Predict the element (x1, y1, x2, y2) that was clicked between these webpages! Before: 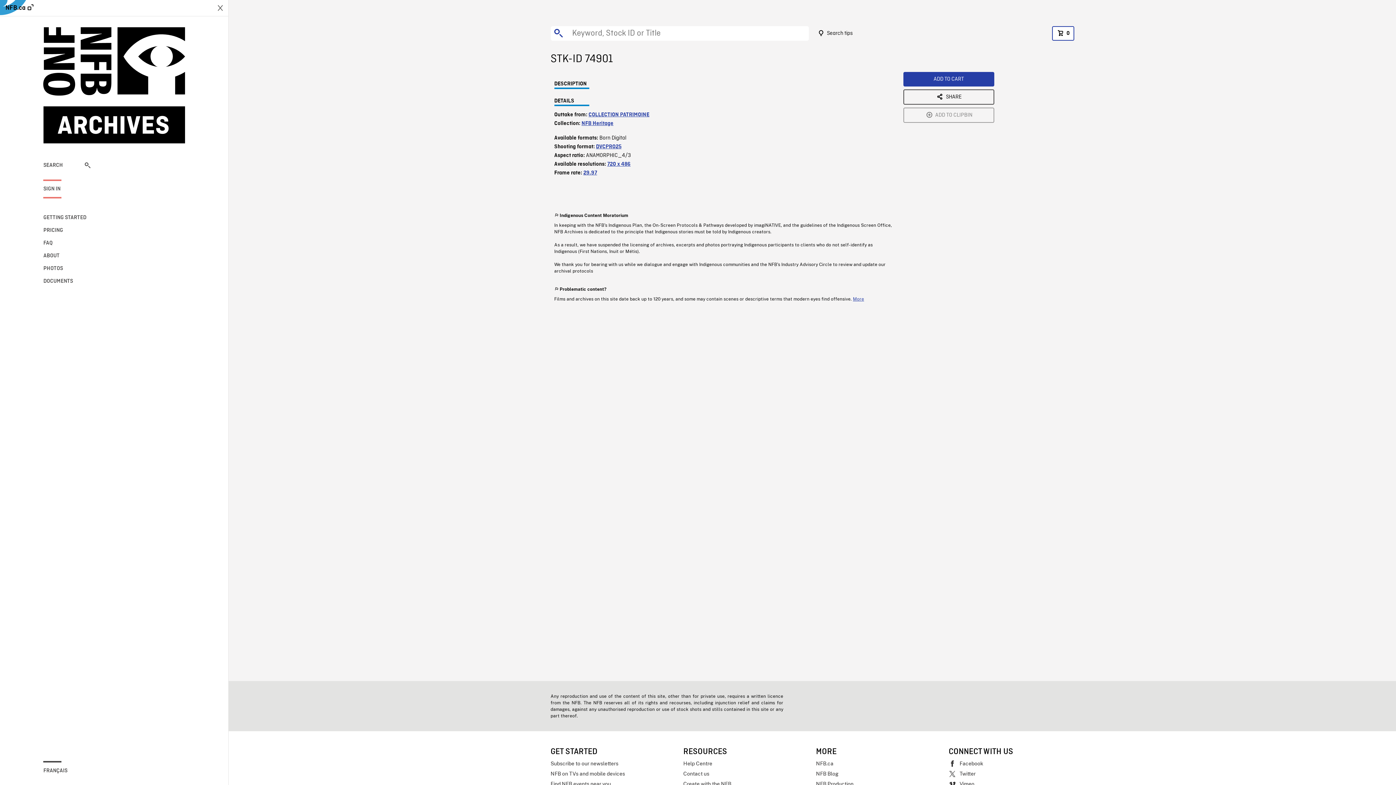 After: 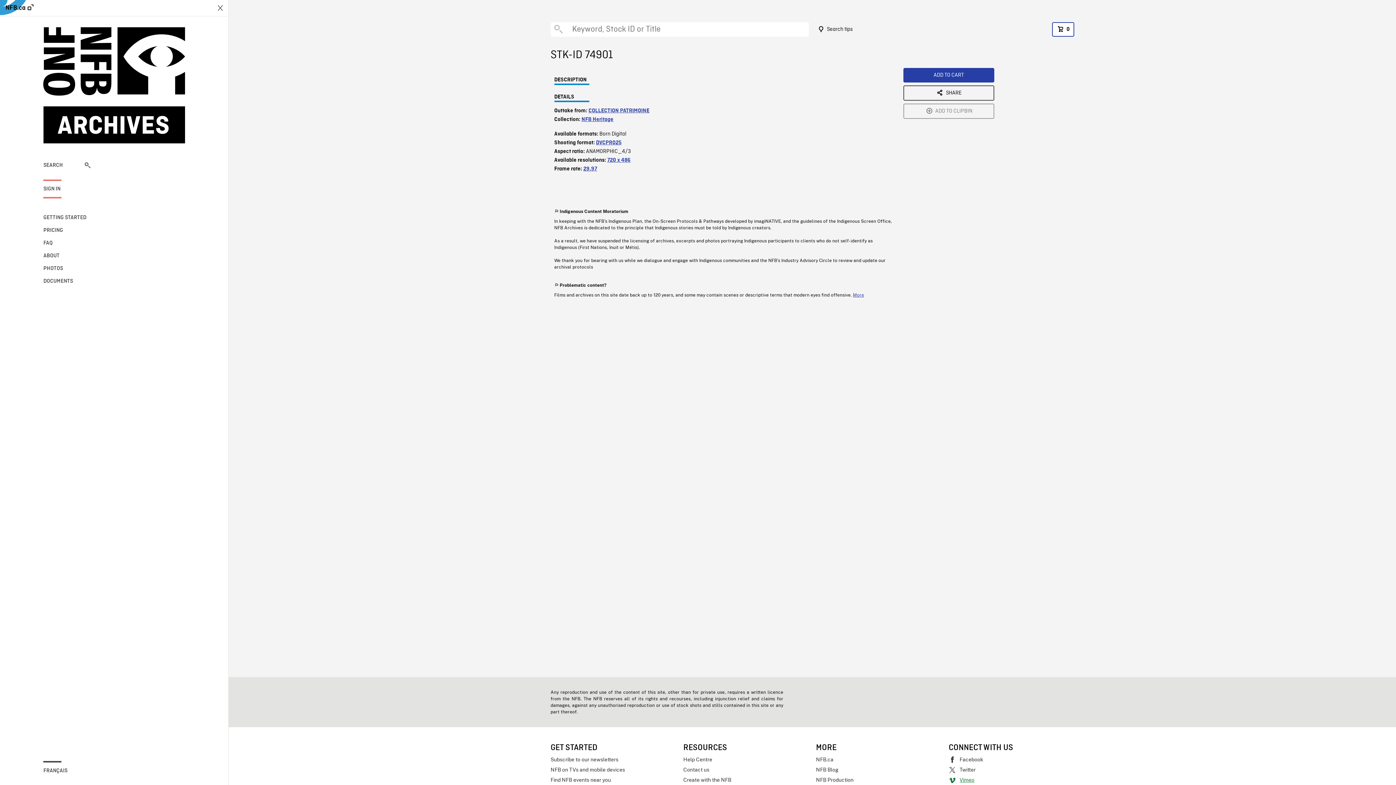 Action: label: Vimeo bbox: (948, 779, 1074, 789)